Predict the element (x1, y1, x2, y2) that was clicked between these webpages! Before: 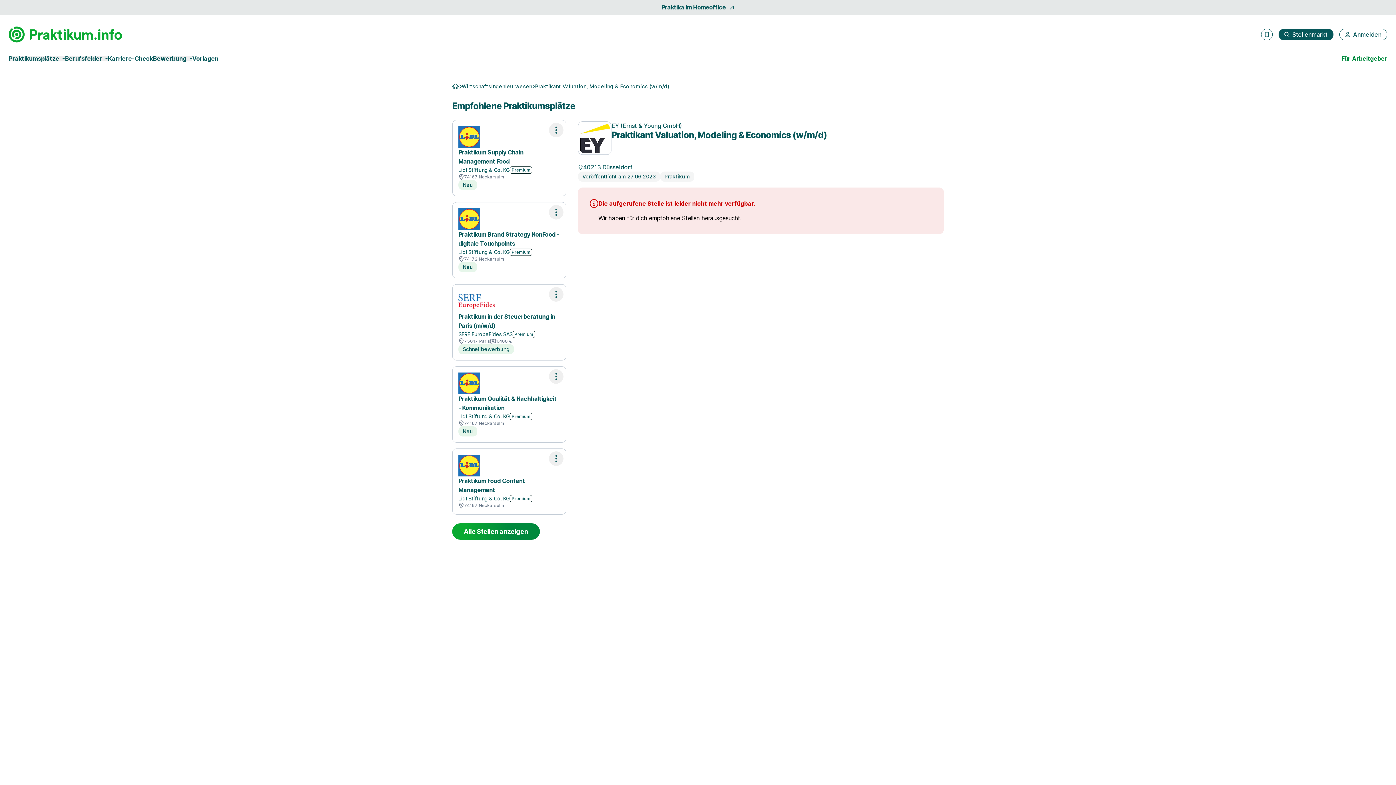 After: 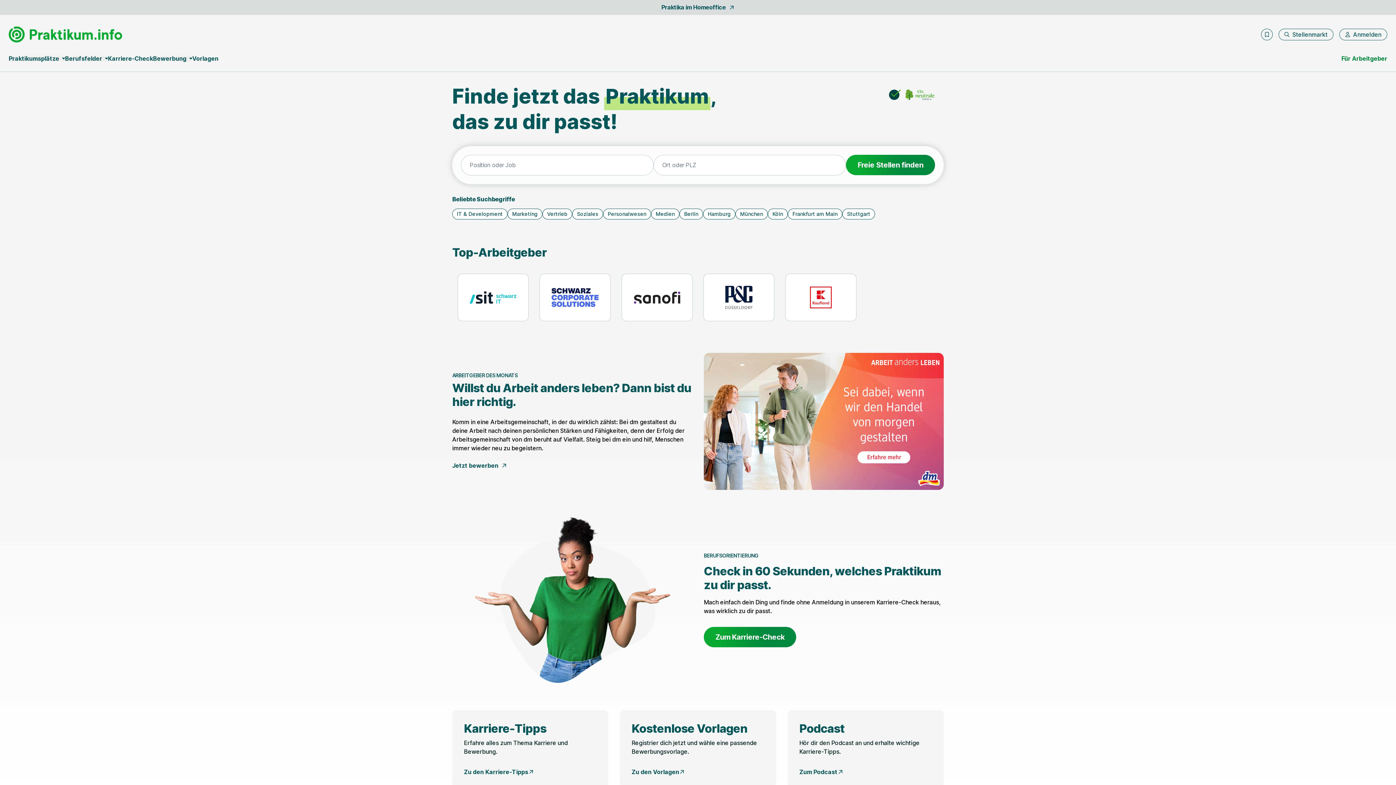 Action: label: Gehe zur Startseite von Praktikum.info bbox: (8, 26, 122, 42)